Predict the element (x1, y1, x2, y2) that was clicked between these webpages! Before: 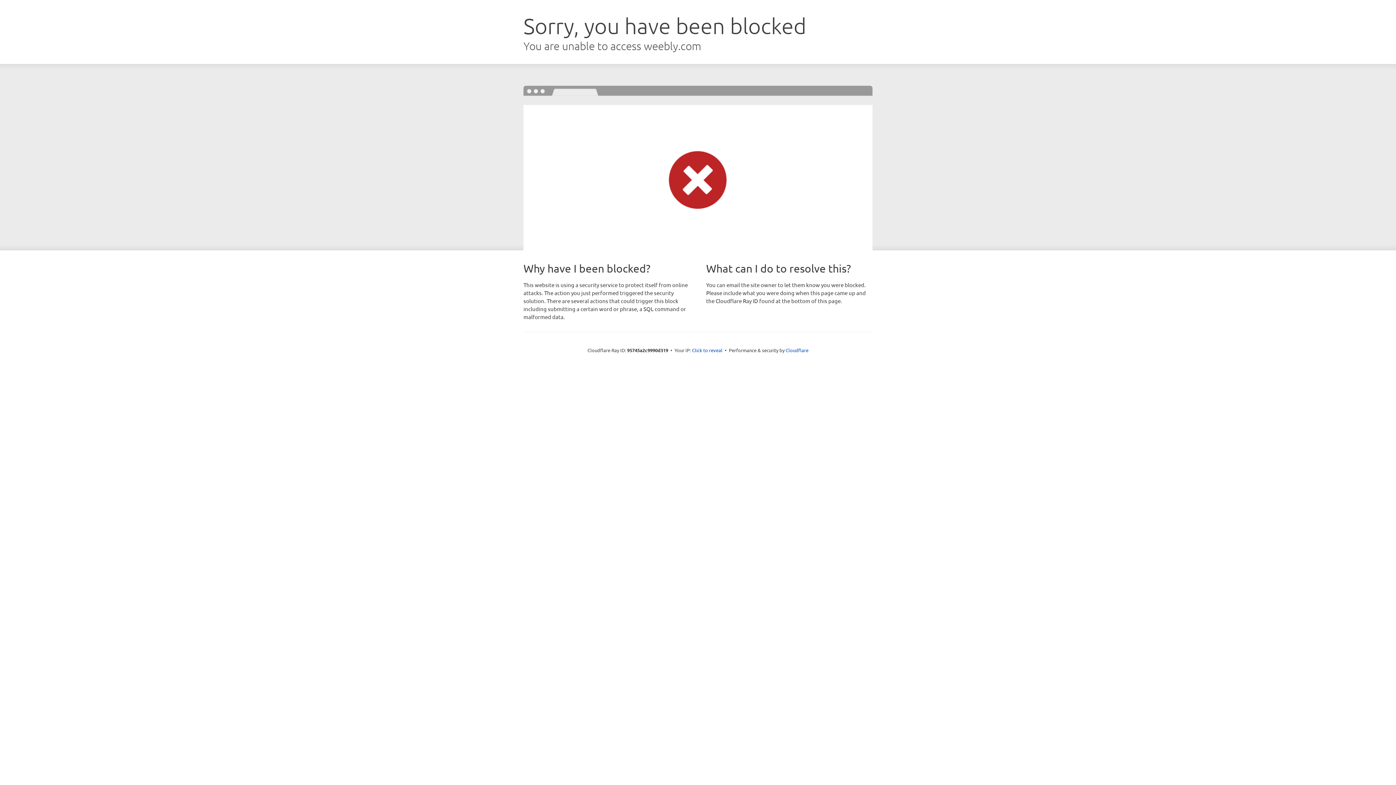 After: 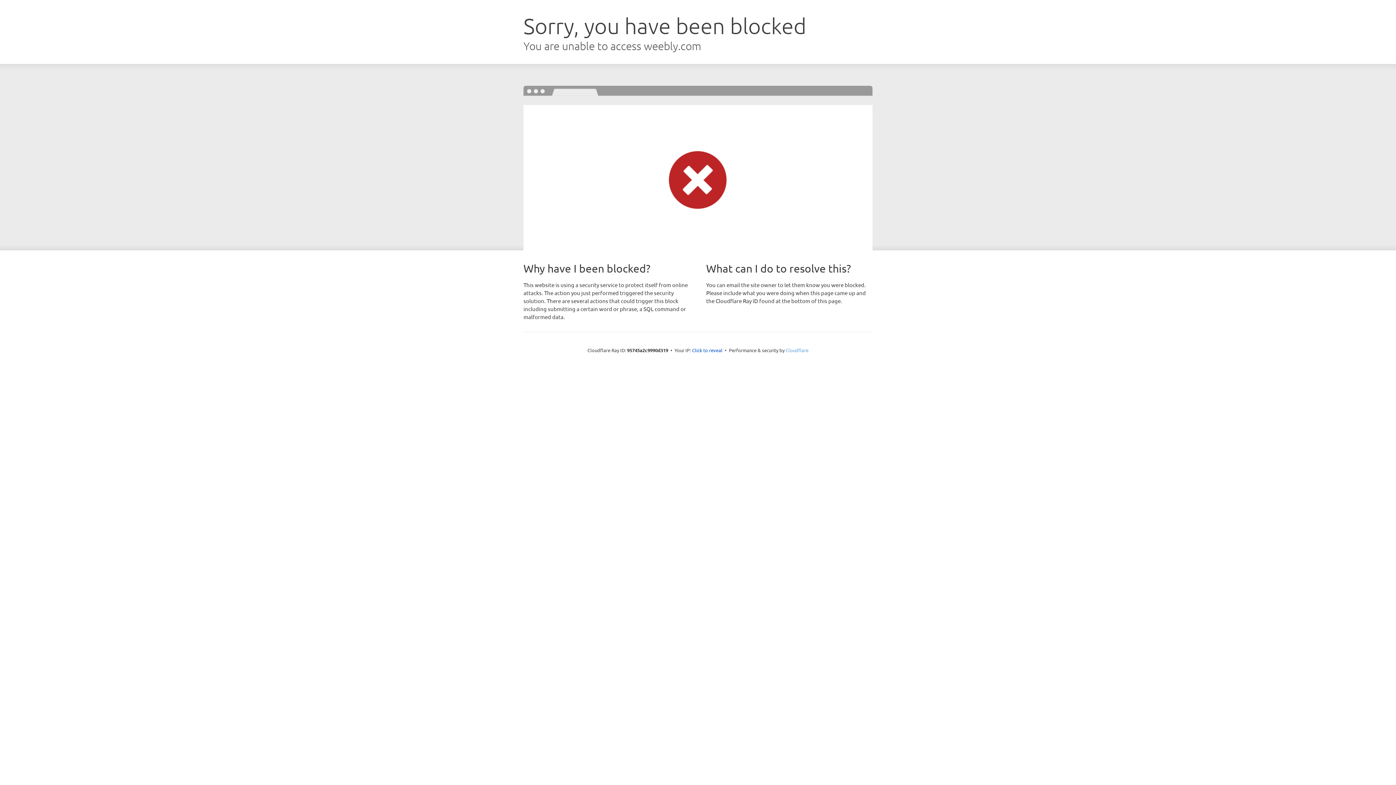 Action: bbox: (785, 347, 808, 353) label: Cloudflare